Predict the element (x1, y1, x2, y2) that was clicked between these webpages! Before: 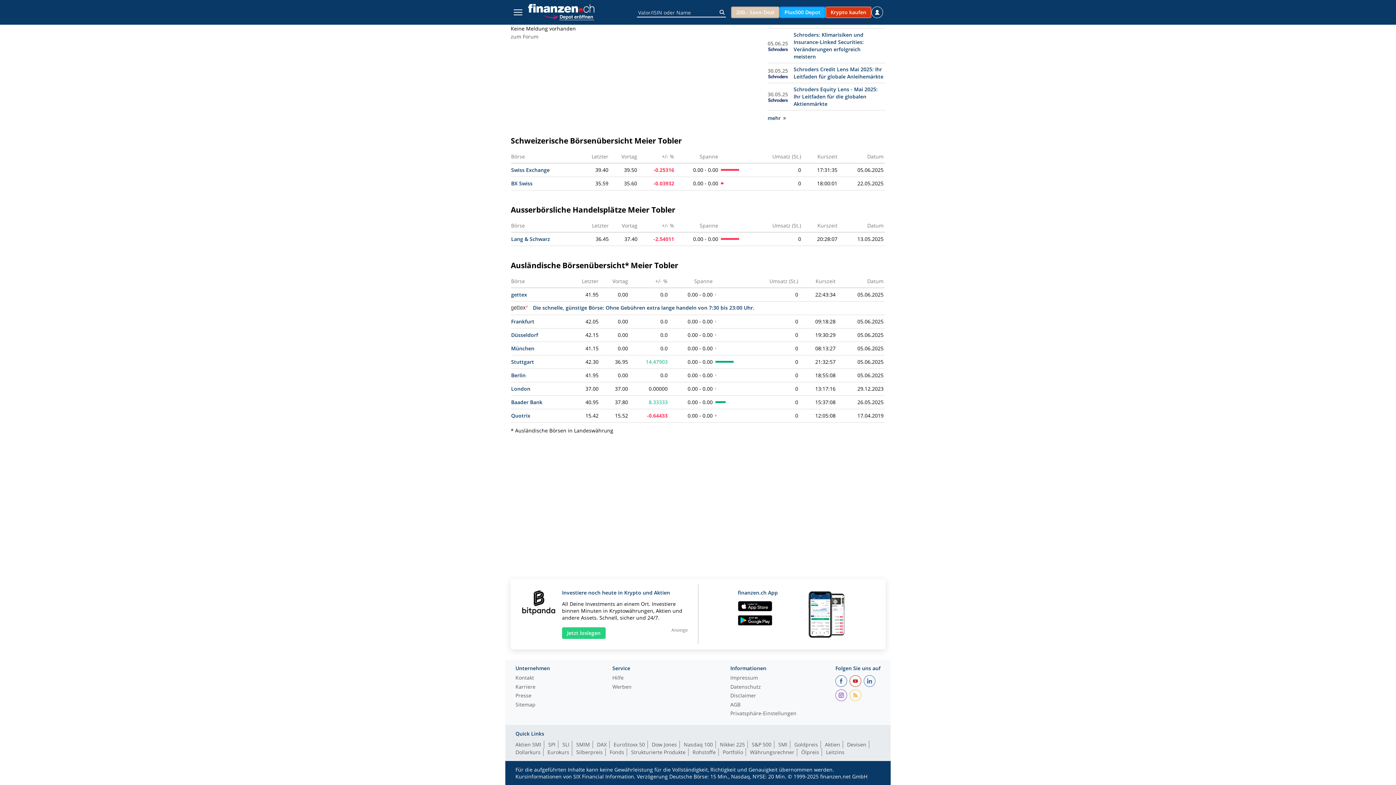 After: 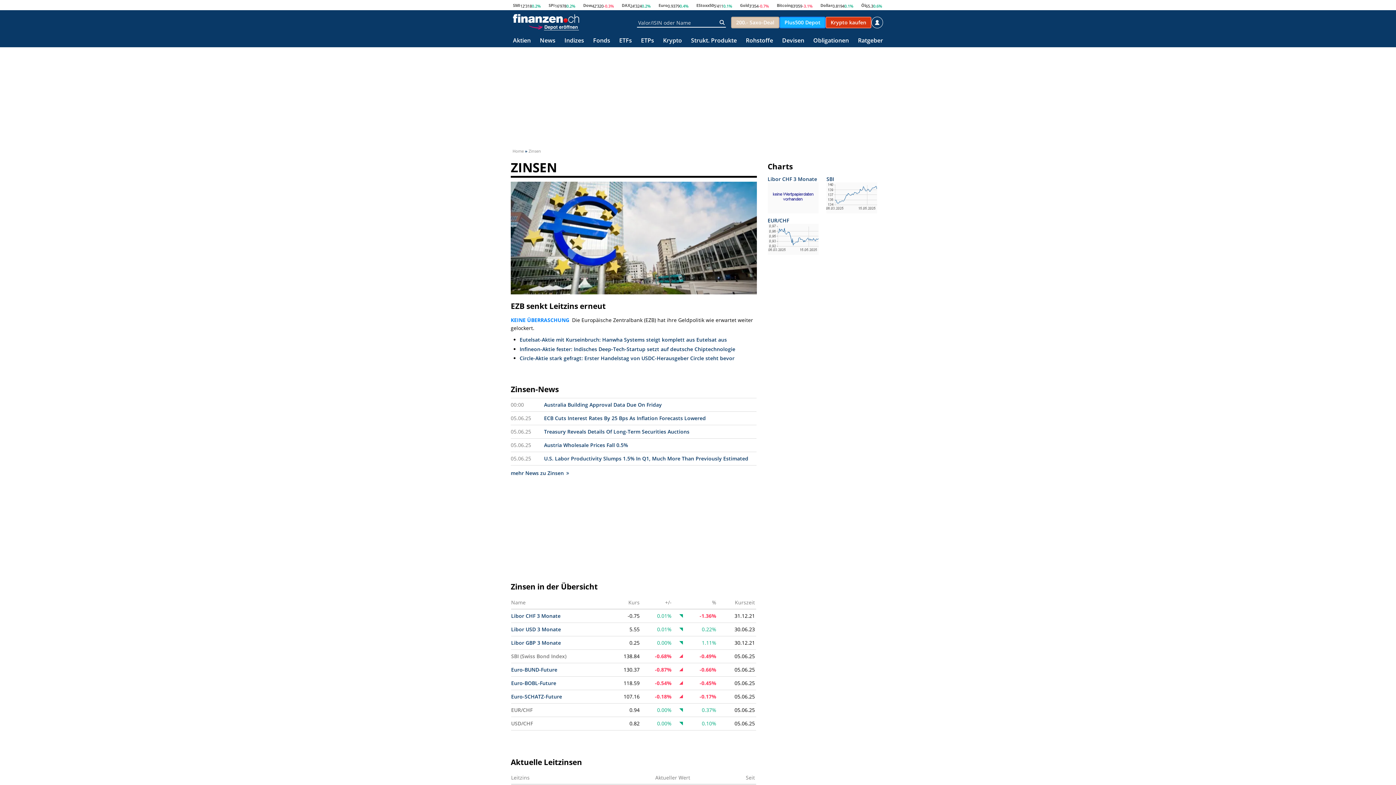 Action: label: Leitzins bbox: (826, 748, 844, 756)